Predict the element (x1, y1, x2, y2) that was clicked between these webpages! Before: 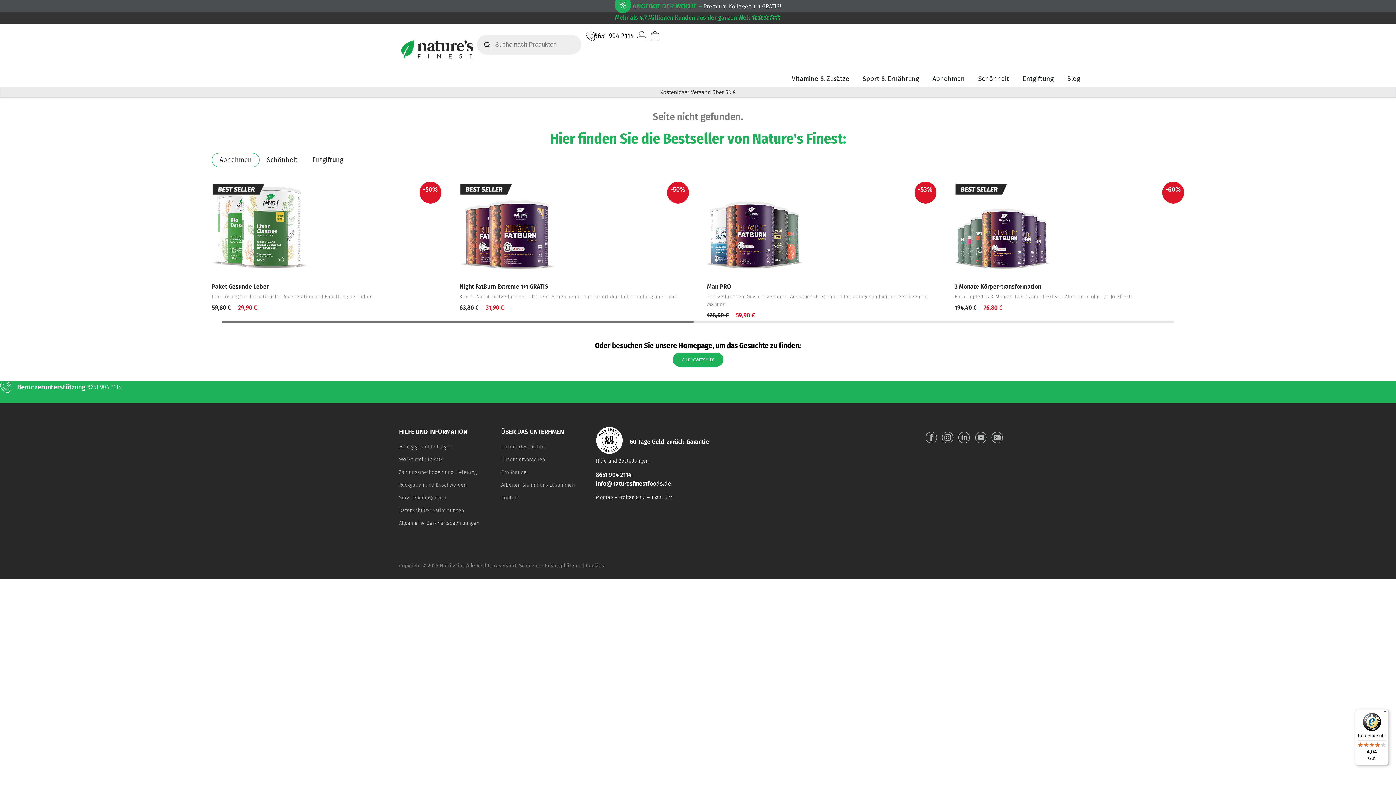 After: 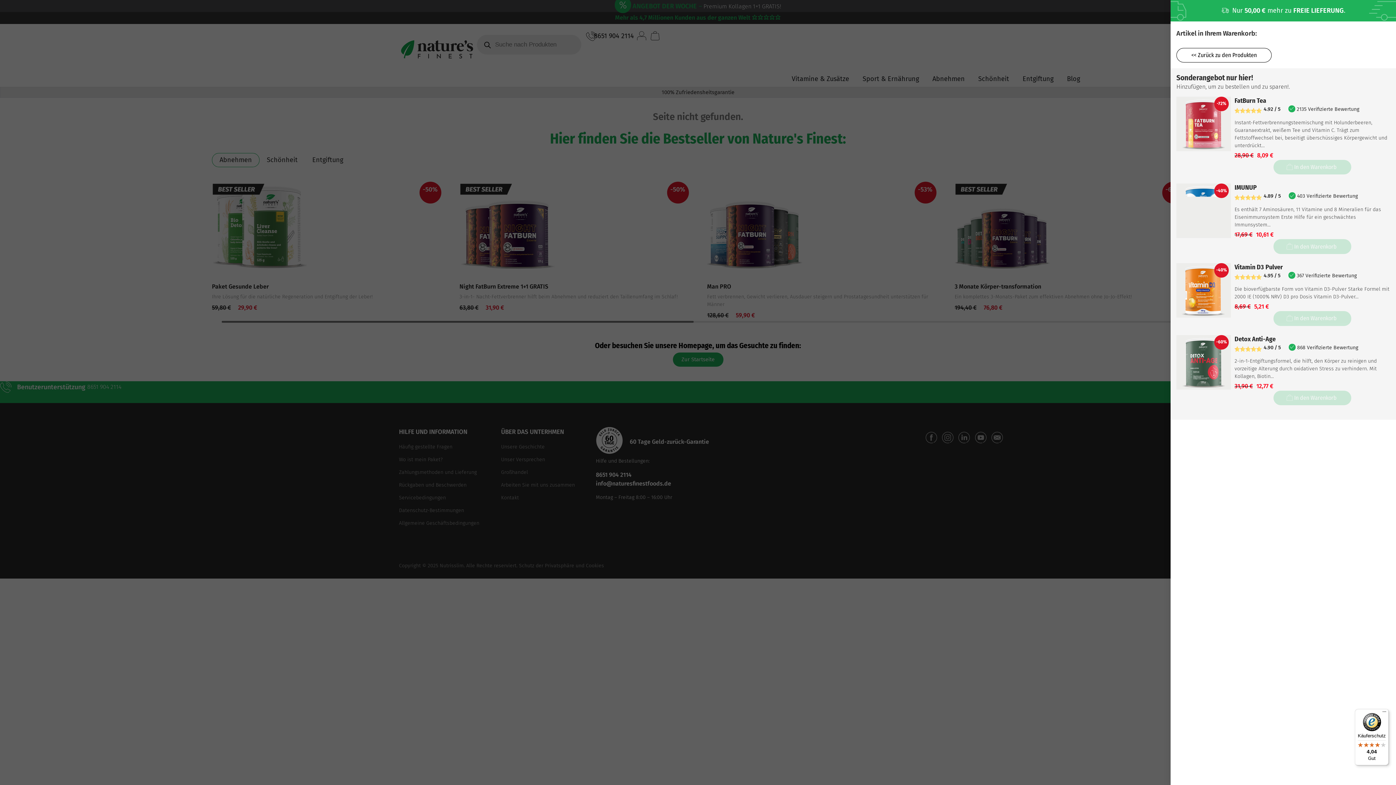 Action: bbox: (648, 31, 662, 40)